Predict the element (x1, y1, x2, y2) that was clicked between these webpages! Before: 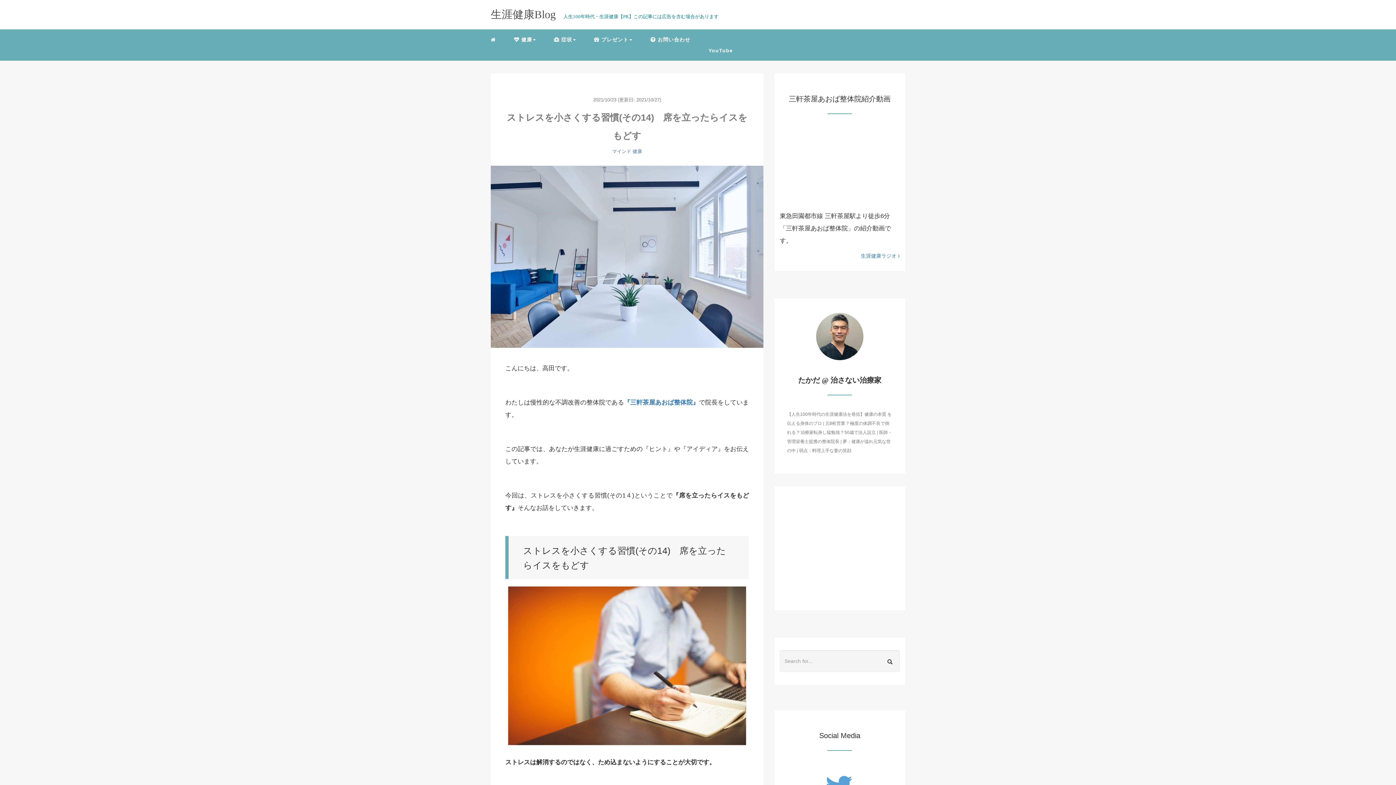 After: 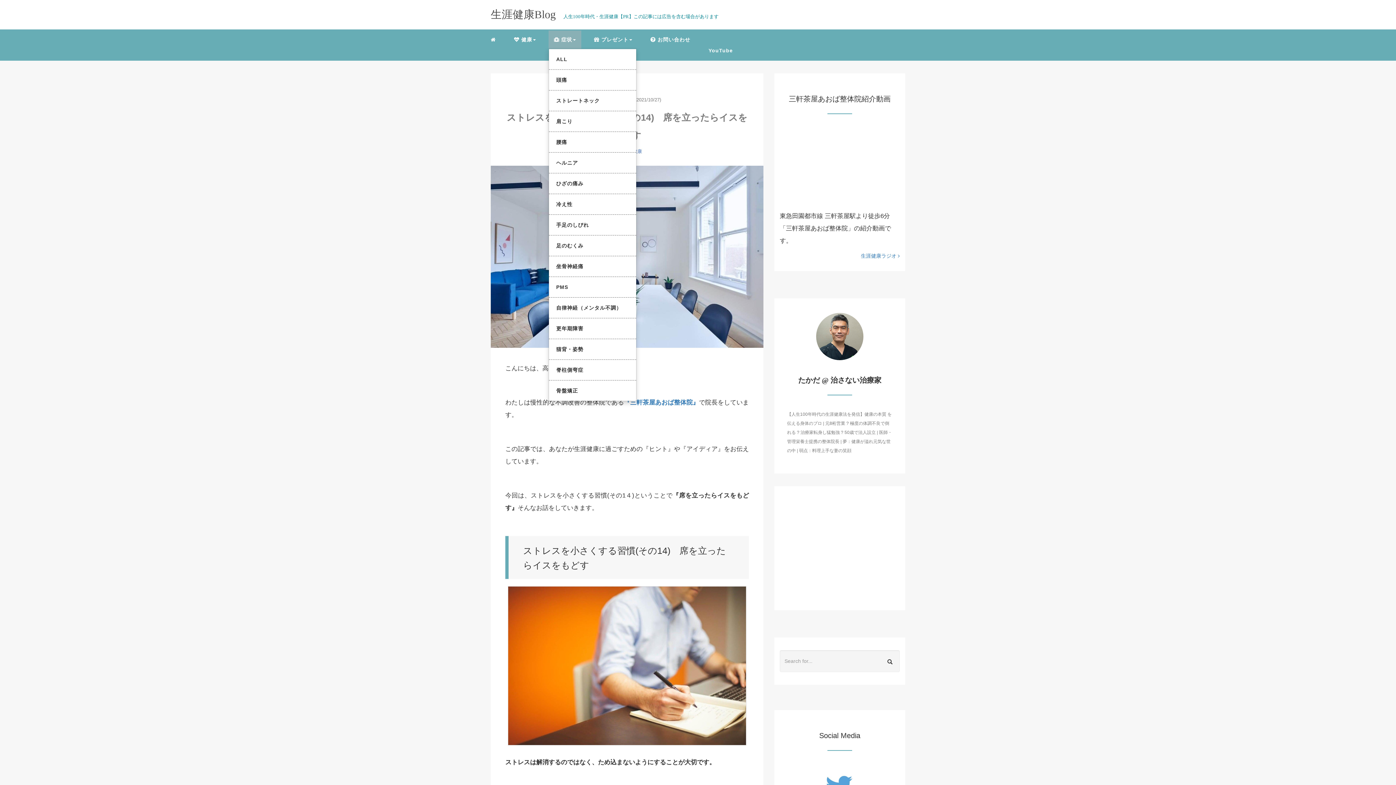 Action: label:  症状 bbox: (548, 30, 581, 48)